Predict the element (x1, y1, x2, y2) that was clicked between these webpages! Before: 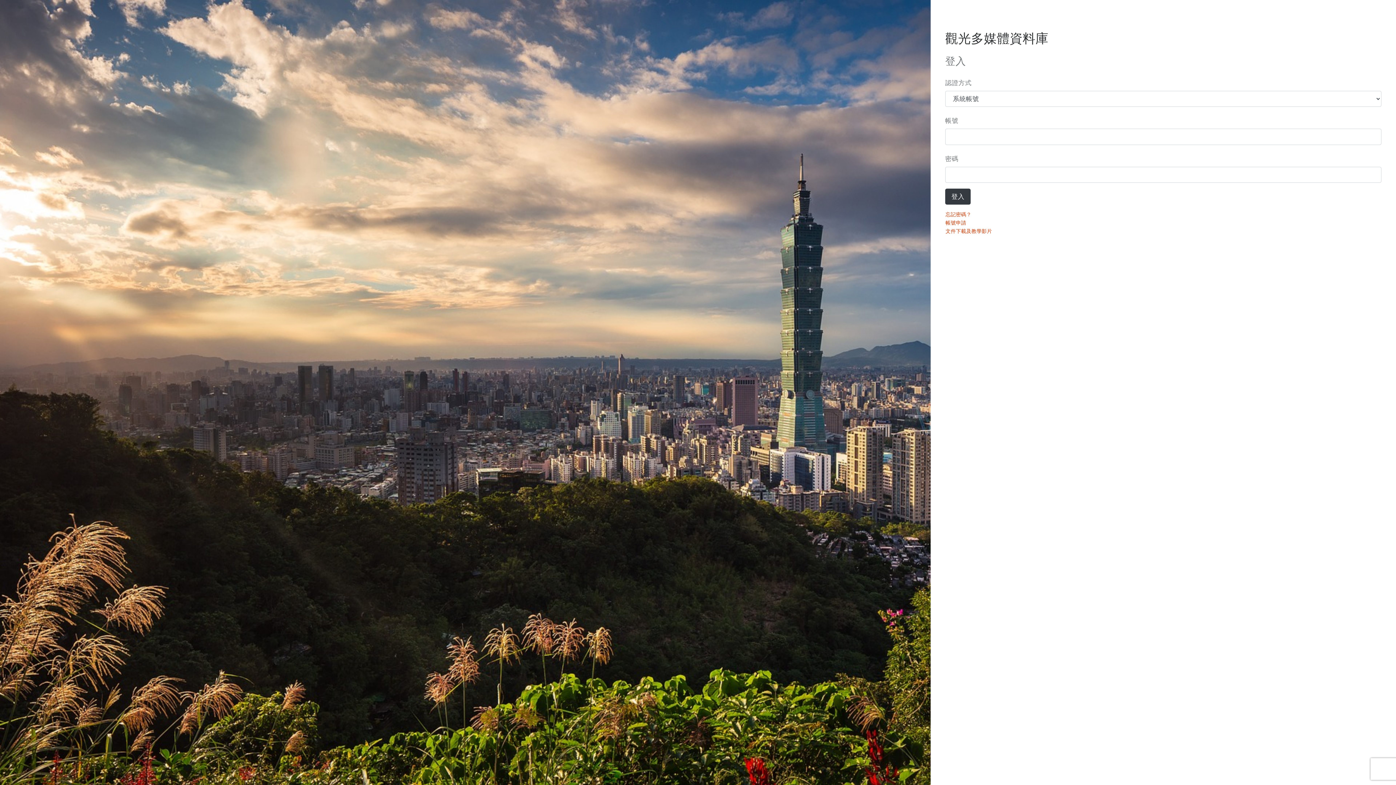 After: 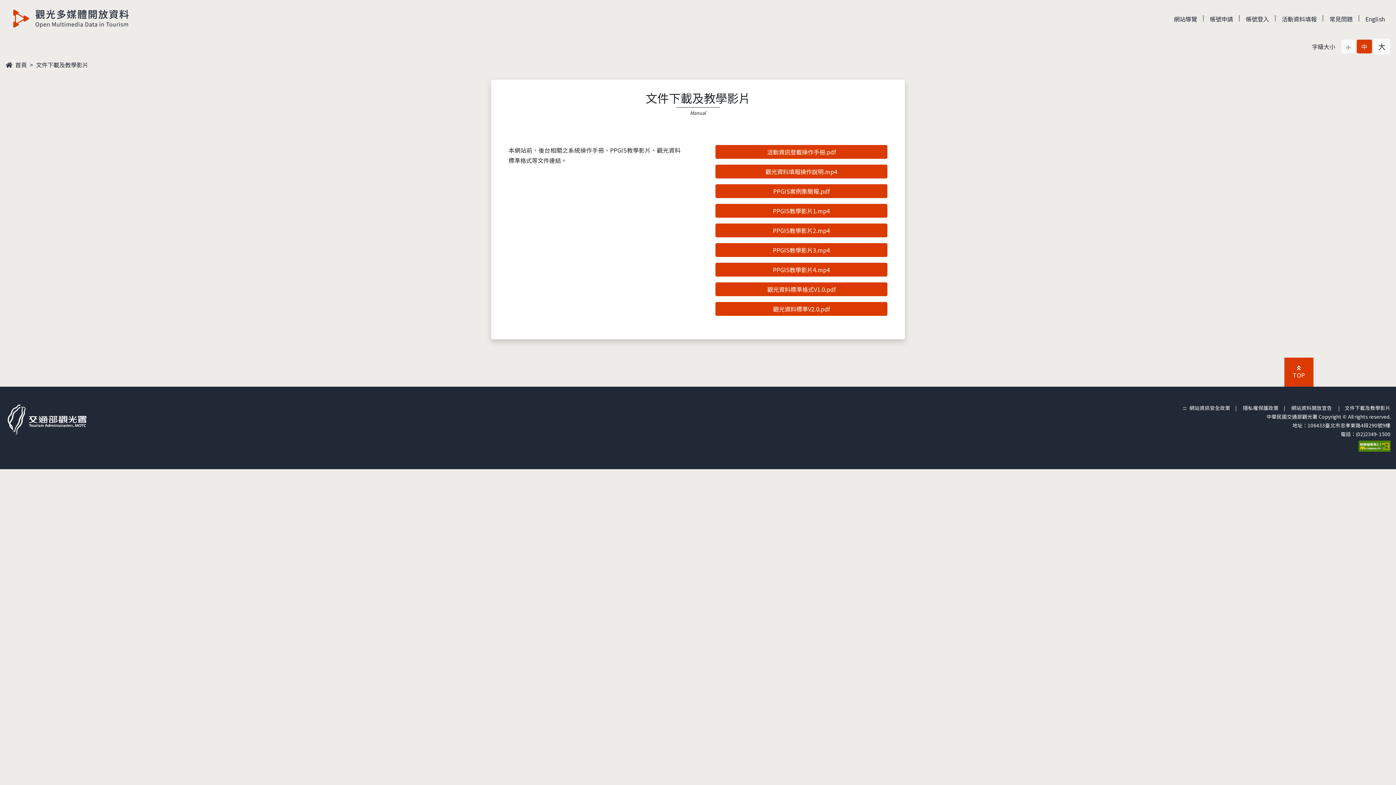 Action: bbox: (945, 227, 992, 235) label: 文件下載及教學影片